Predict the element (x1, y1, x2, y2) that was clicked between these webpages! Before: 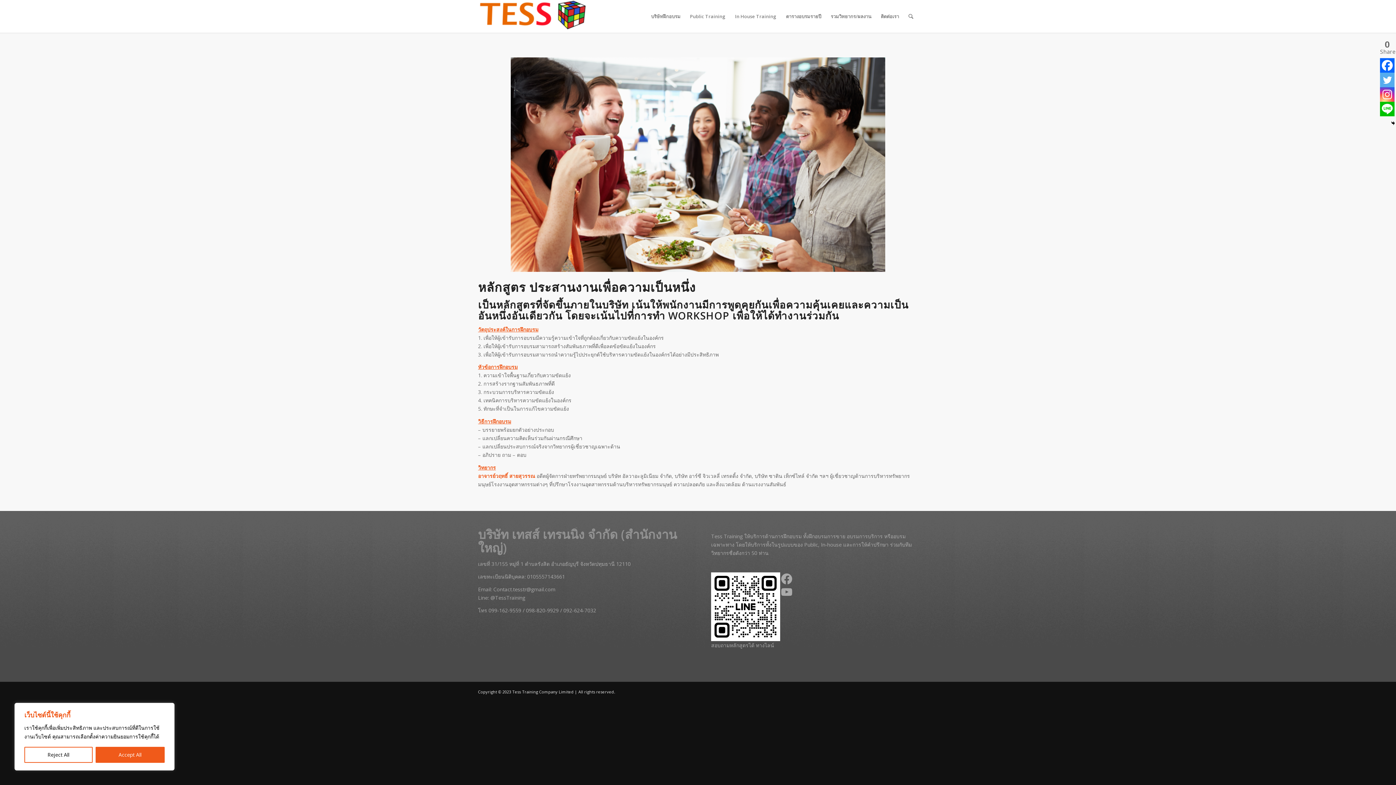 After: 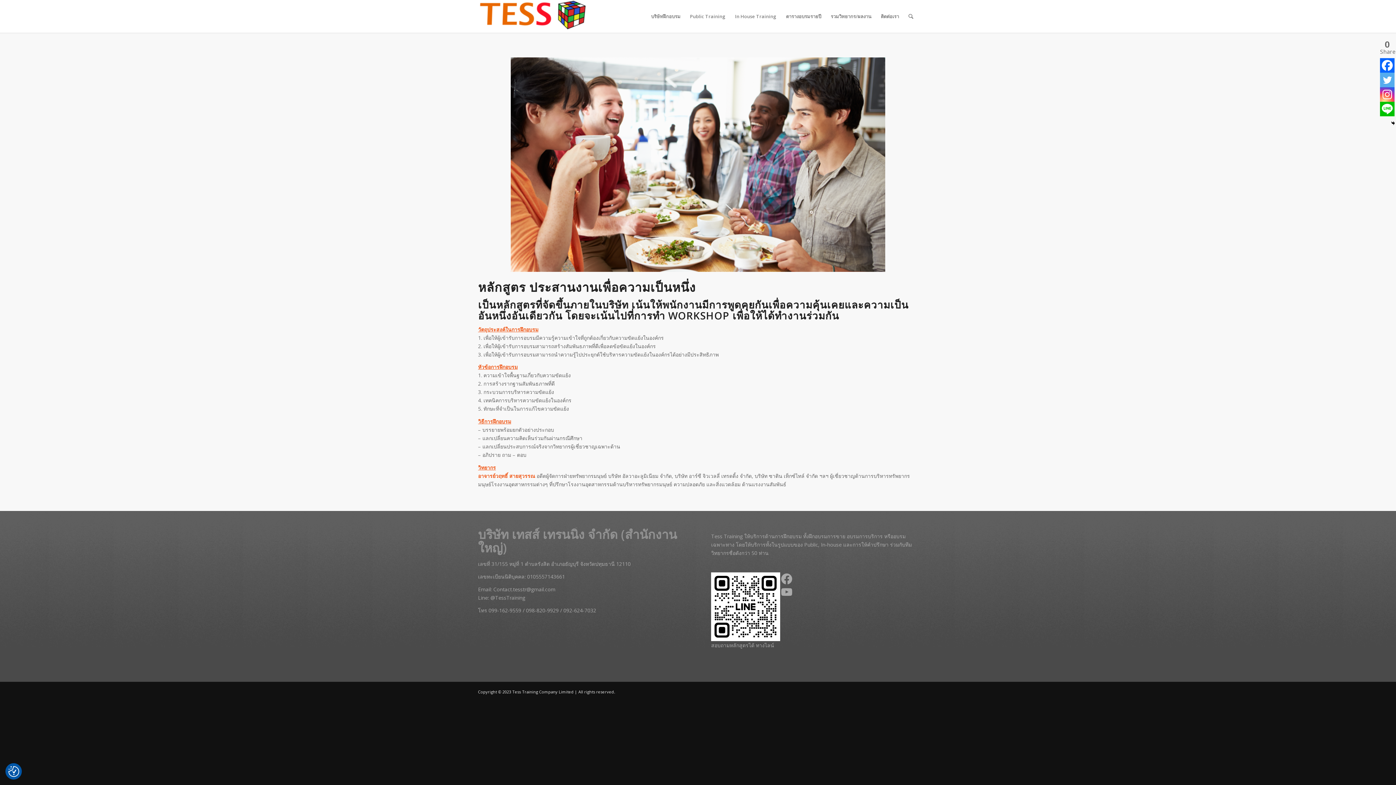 Action: bbox: (95, 747, 164, 763) label: Accept All